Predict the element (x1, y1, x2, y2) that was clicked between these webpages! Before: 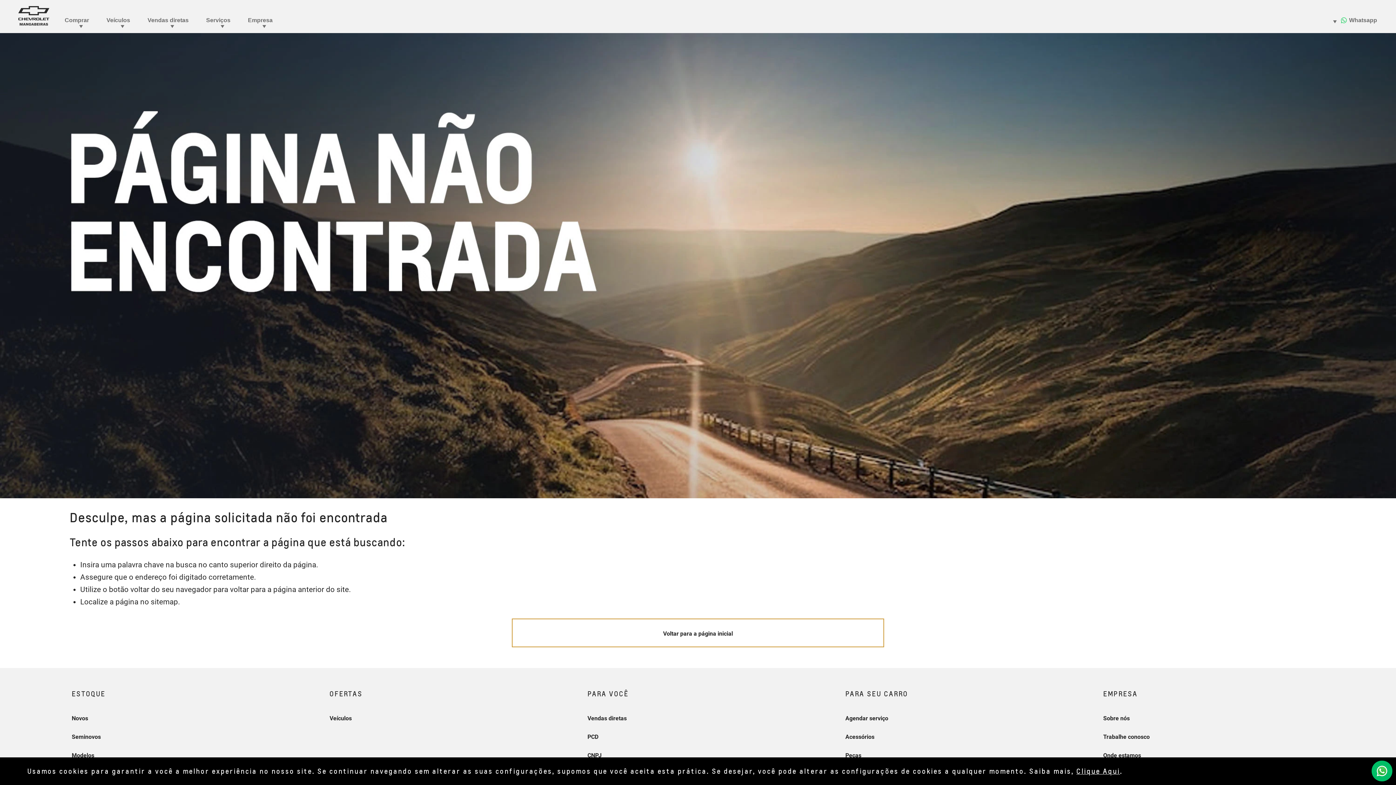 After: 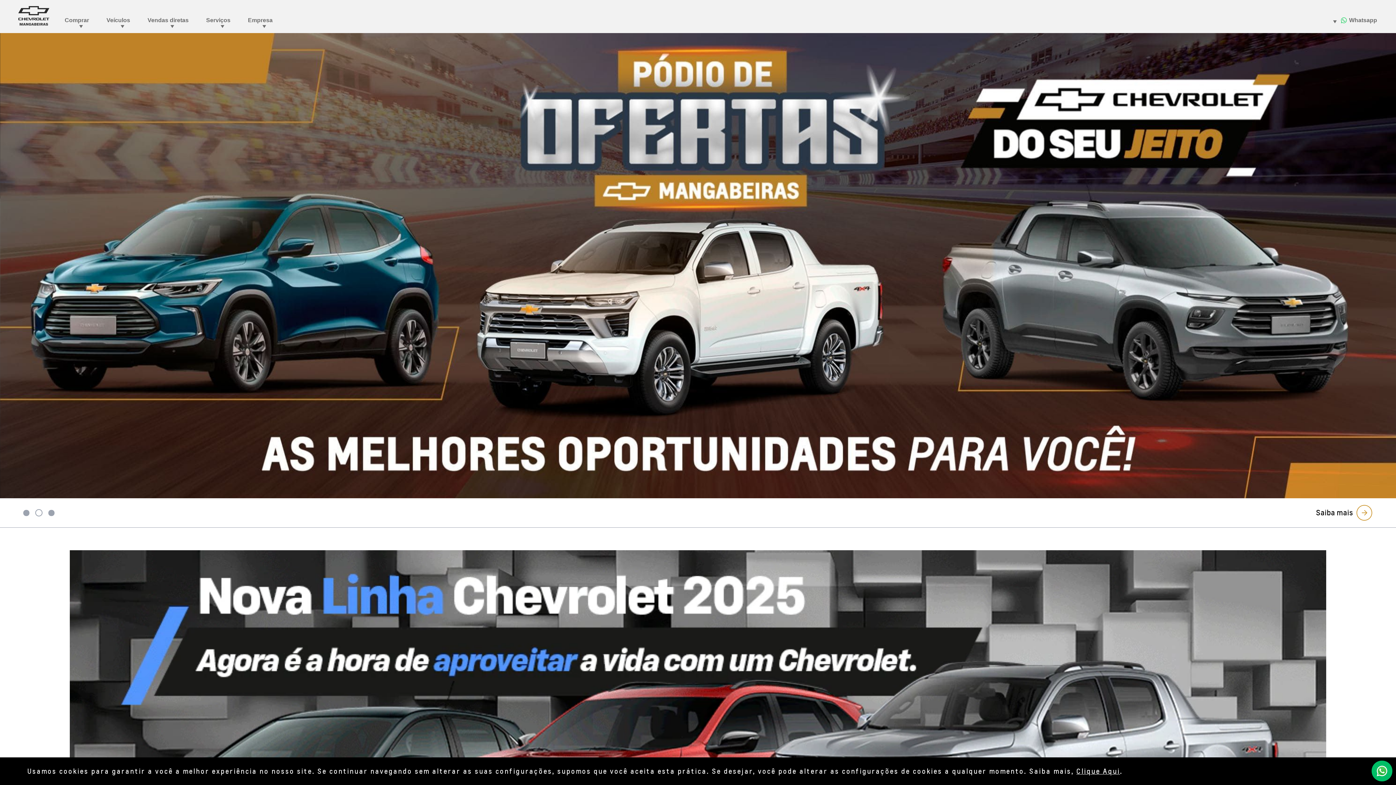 Action: label: Voltar para a página inicial bbox: (511, 618, 884, 647)